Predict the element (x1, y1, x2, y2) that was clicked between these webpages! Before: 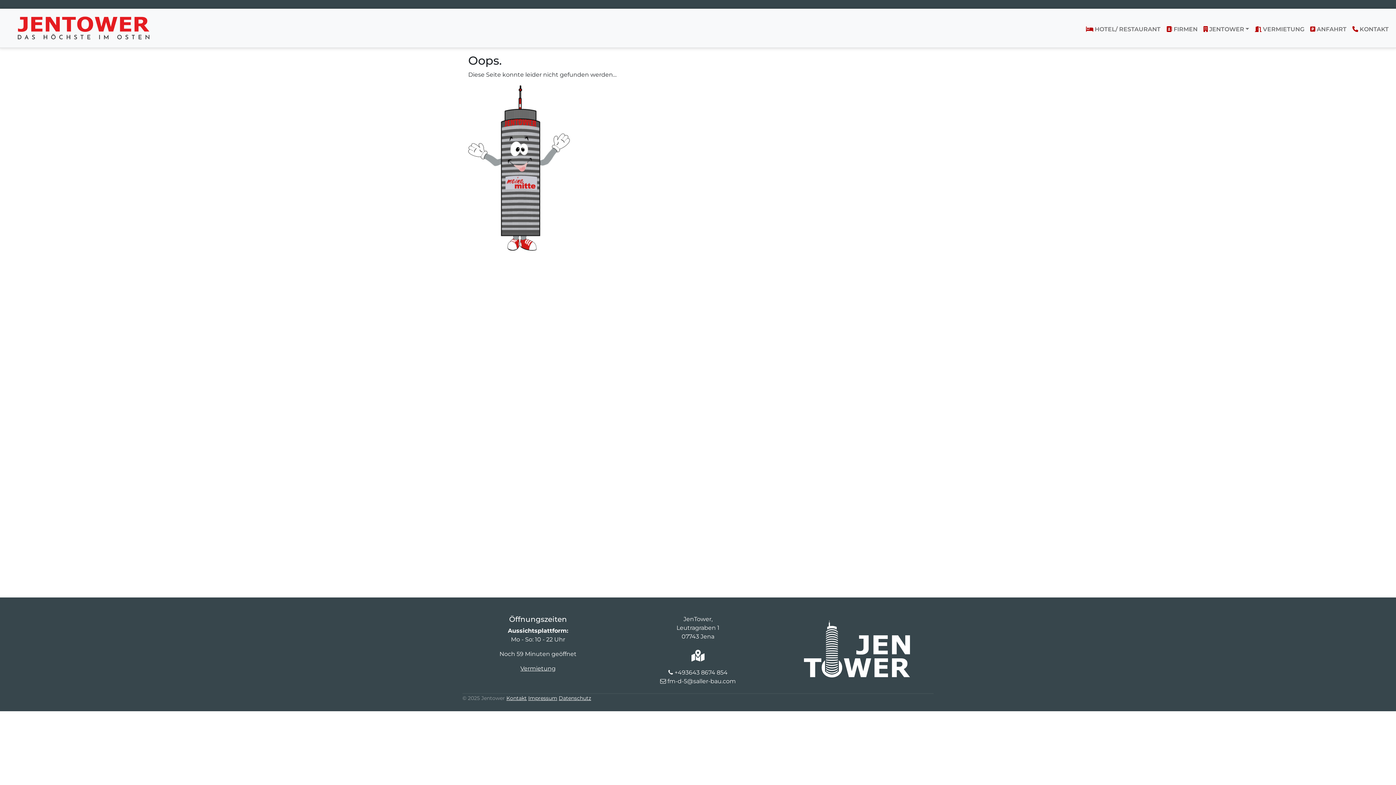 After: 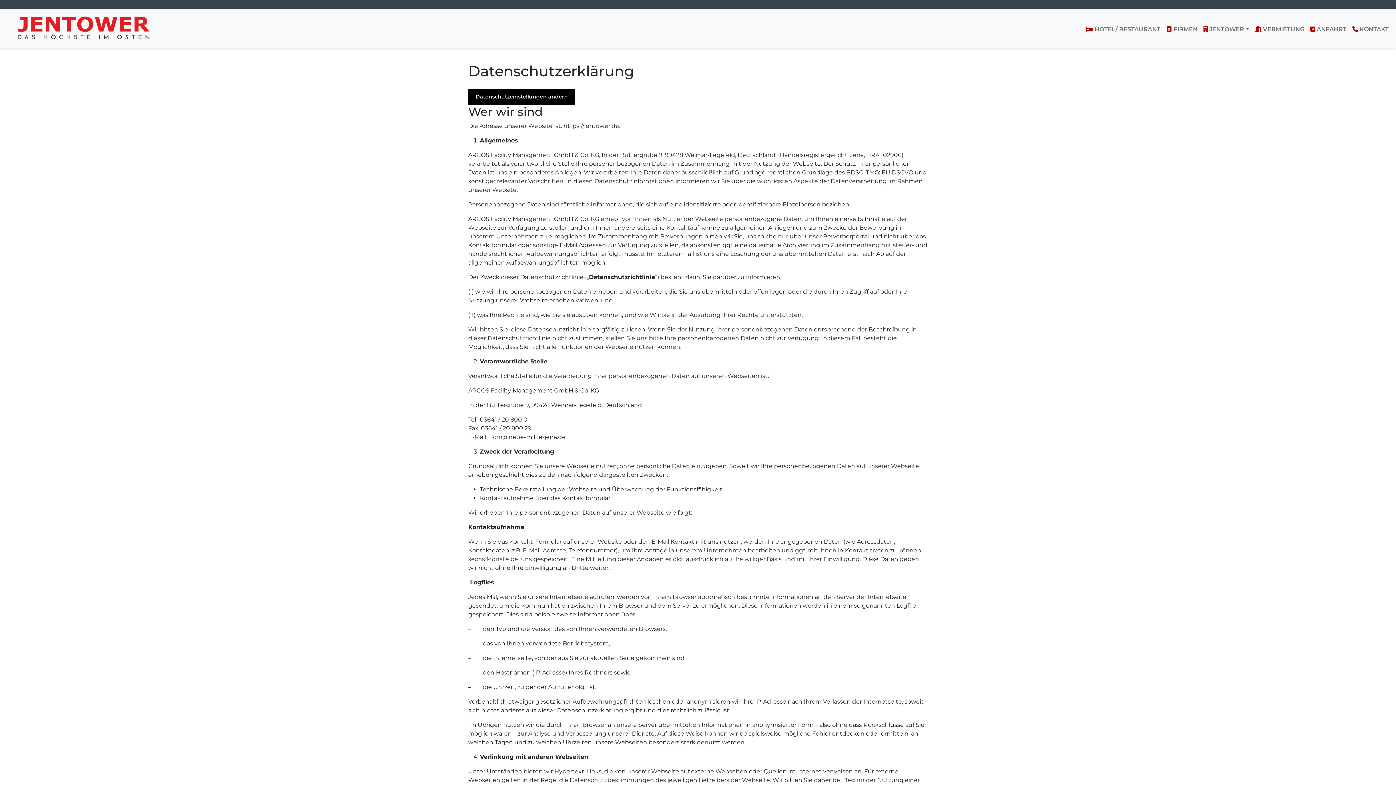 Action: label: Datenschutz bbox: (558, 695, 591, 701)